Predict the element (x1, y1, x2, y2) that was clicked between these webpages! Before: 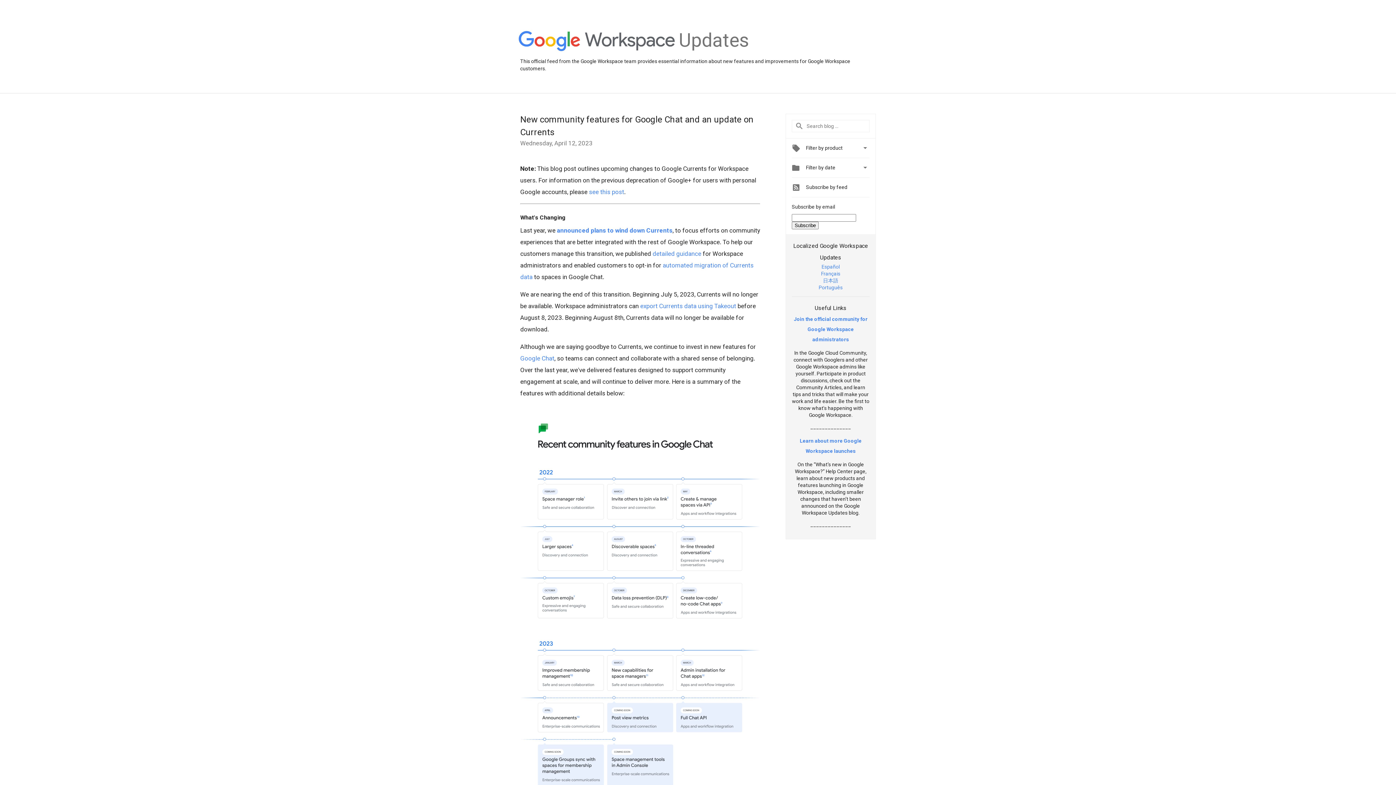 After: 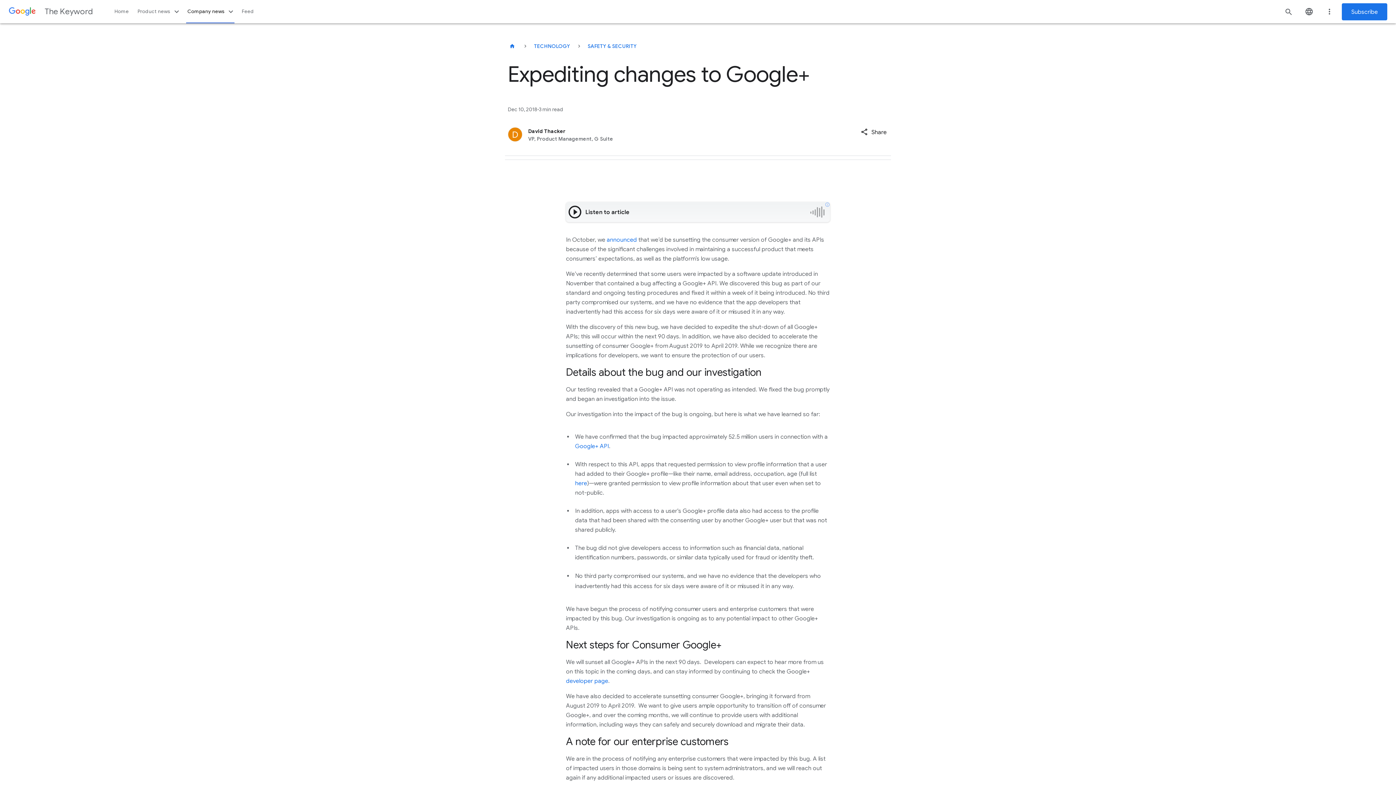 Action: label: see this post bbox: (589, 188, 624, 195)